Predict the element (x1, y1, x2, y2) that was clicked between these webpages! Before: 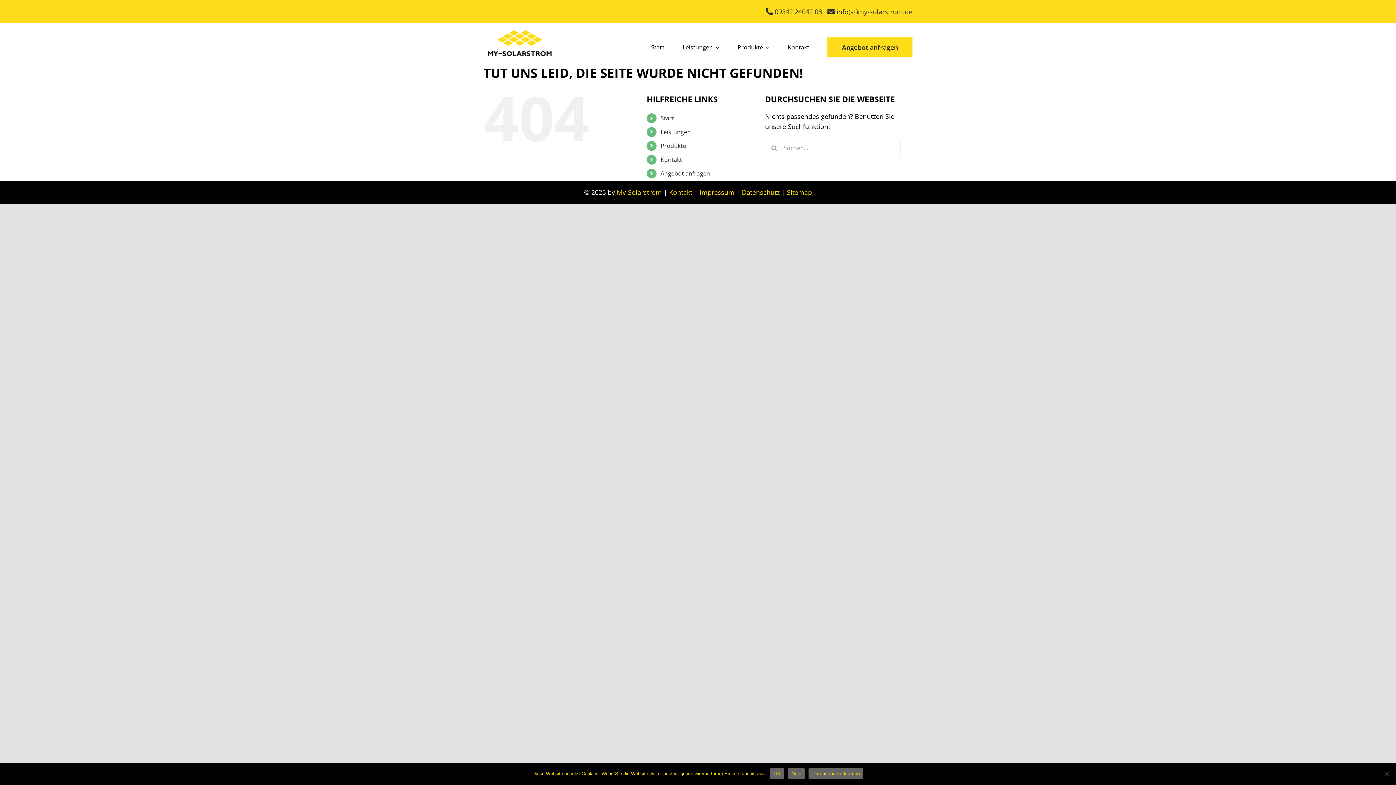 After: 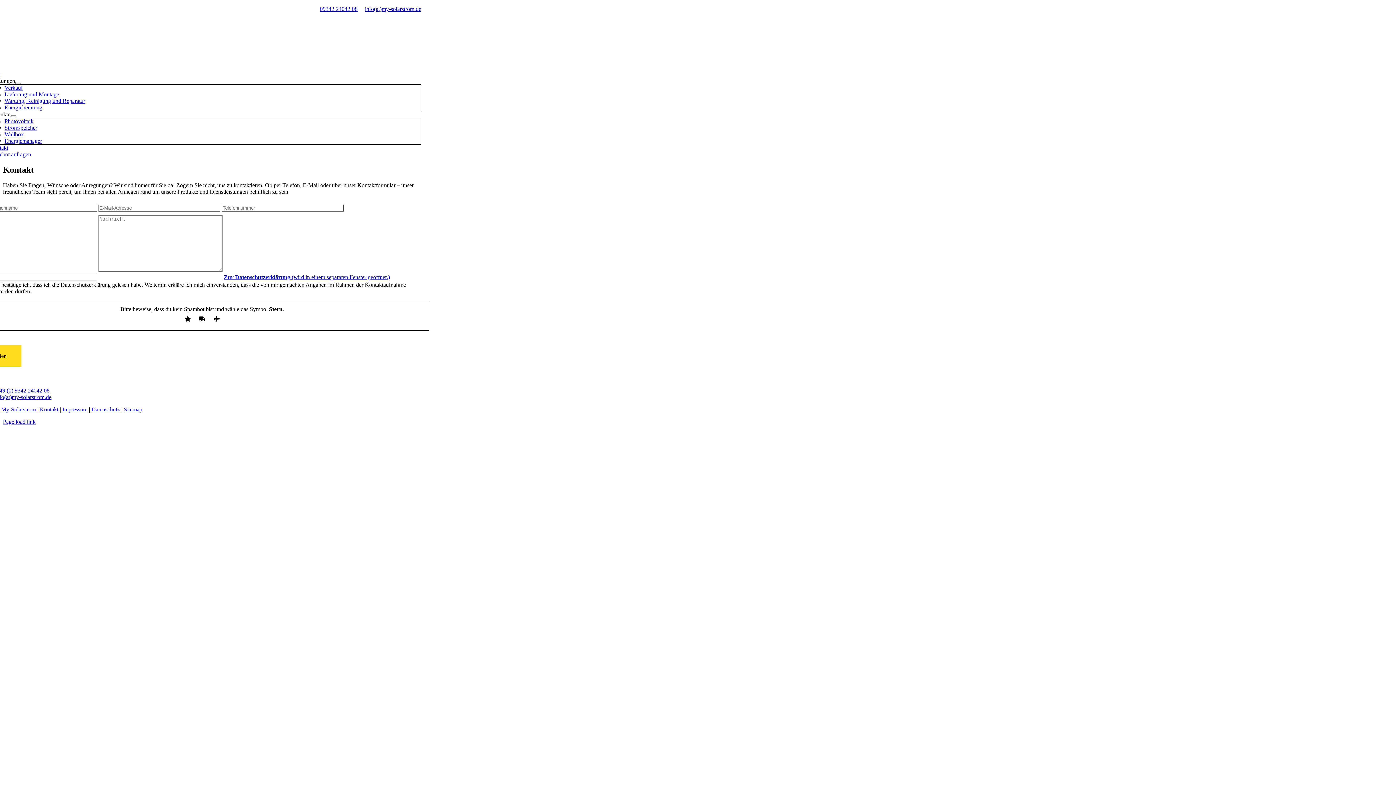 Action: label: Kontakt bbox: (788, 35, 809, 59)